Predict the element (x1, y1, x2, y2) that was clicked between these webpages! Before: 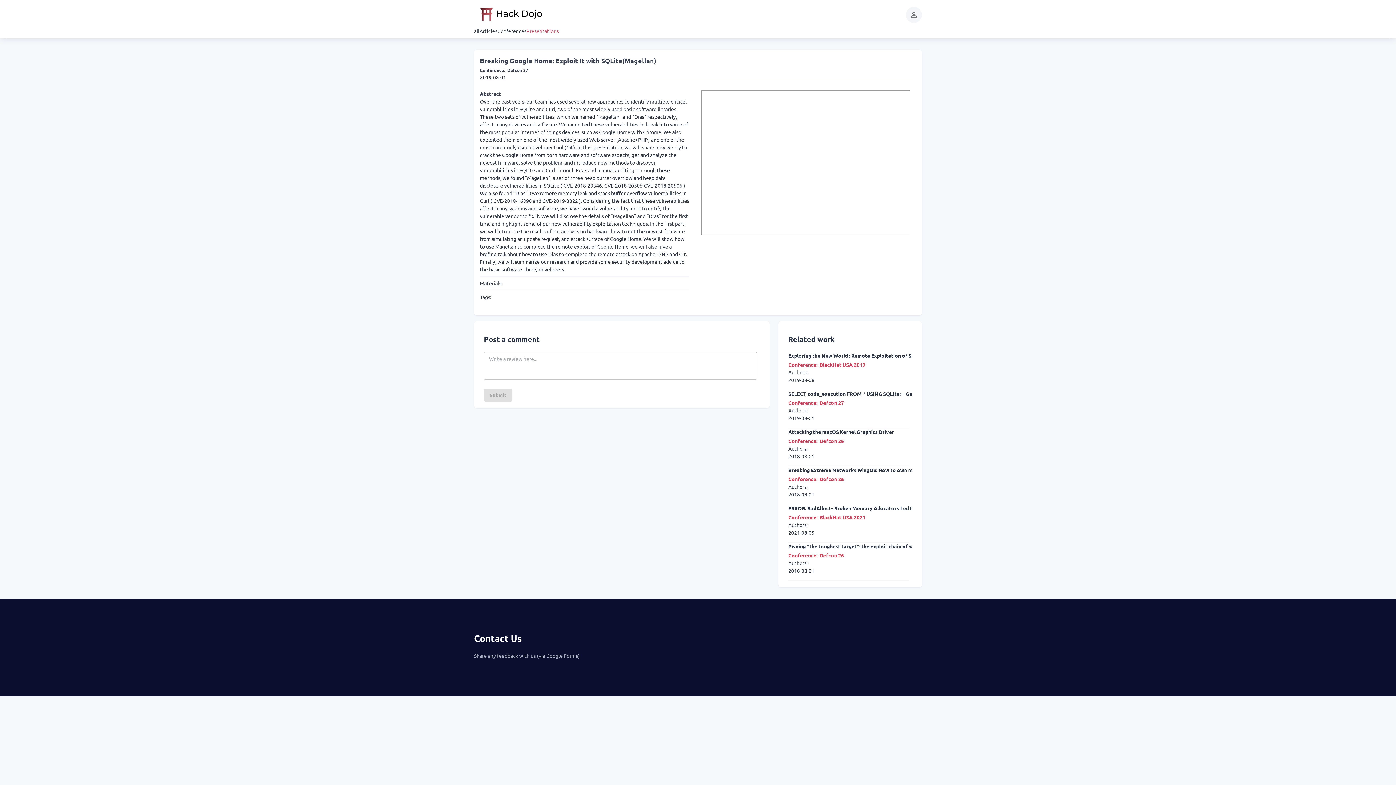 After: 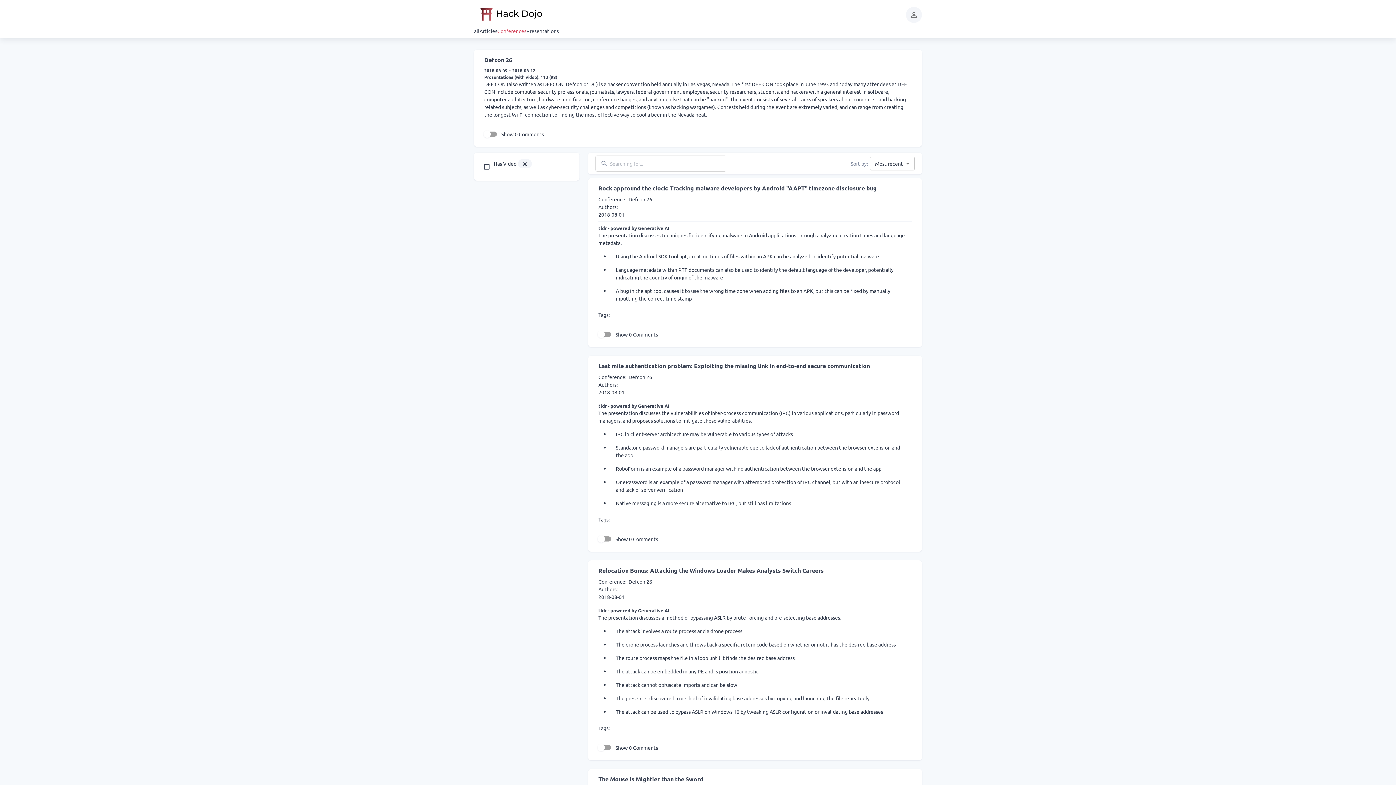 Action: bbox: (819, 476, 844, 482) label: Defcon 26